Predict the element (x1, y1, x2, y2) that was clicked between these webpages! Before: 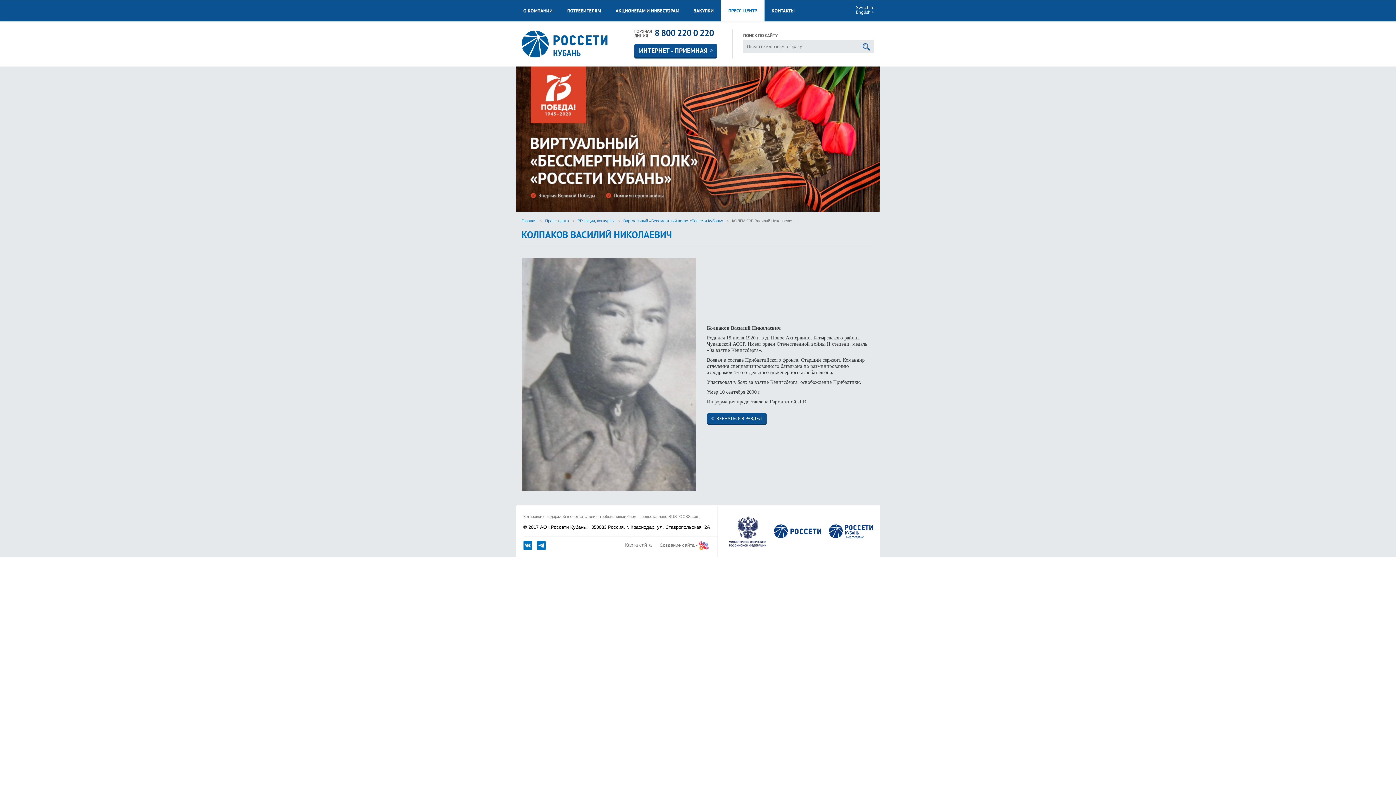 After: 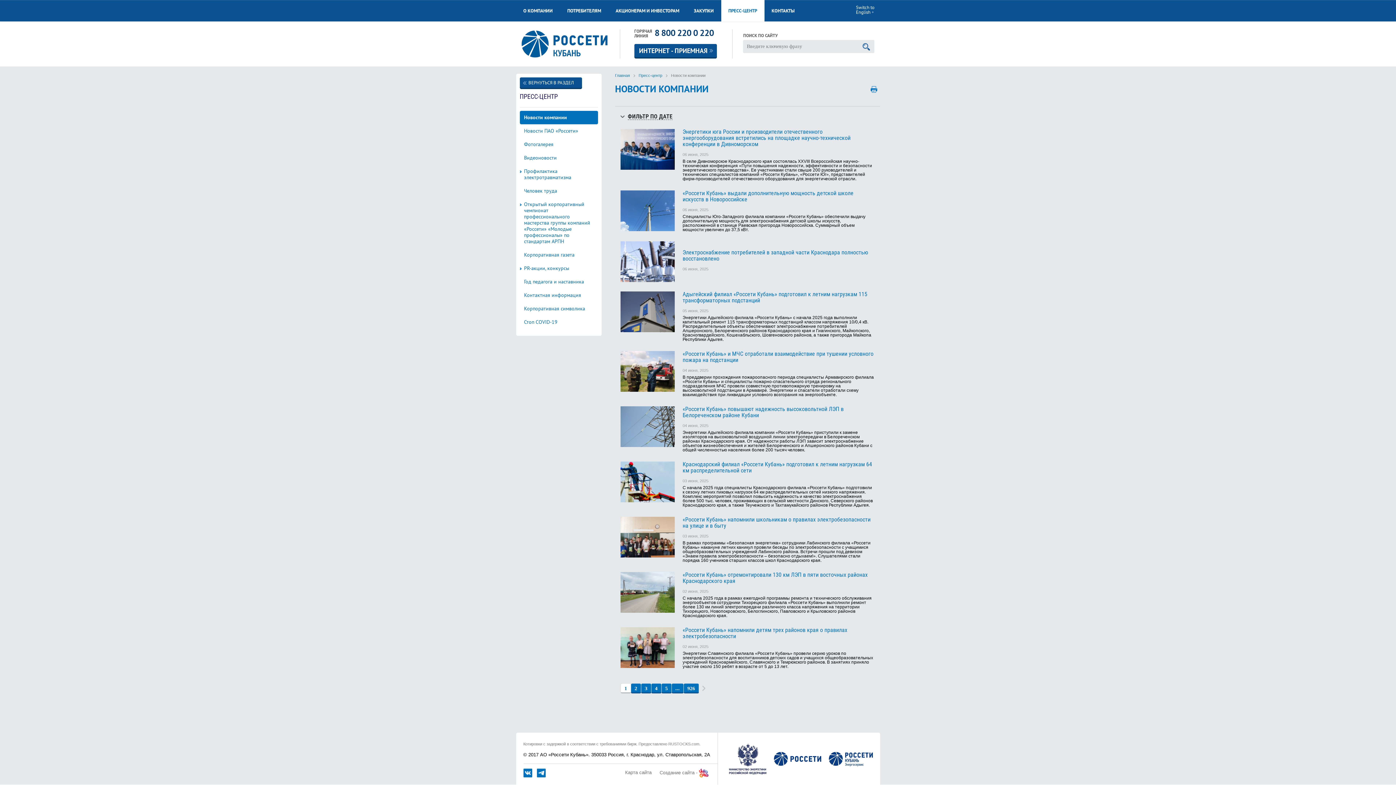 Action: label: Пресс-центр bbox: (545, 218, 568, 223)